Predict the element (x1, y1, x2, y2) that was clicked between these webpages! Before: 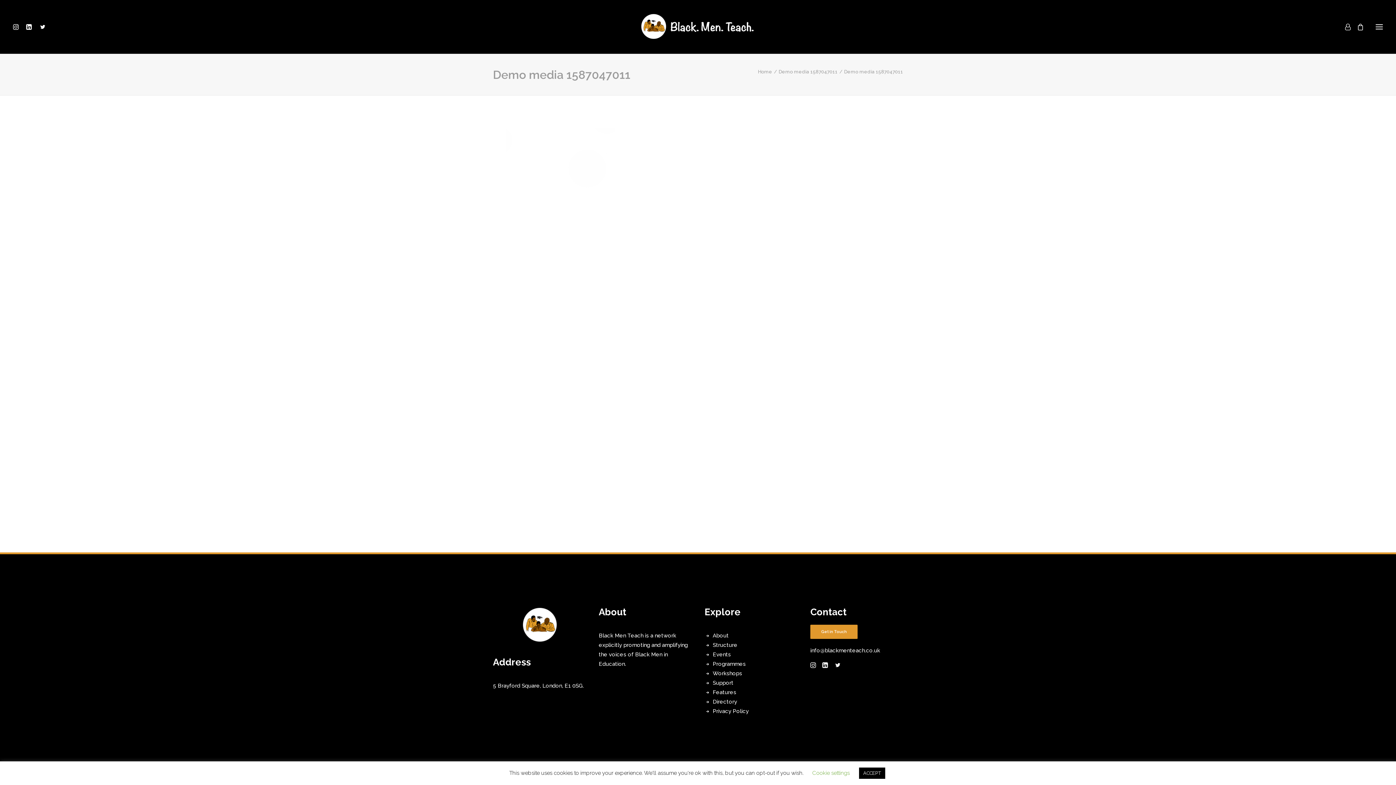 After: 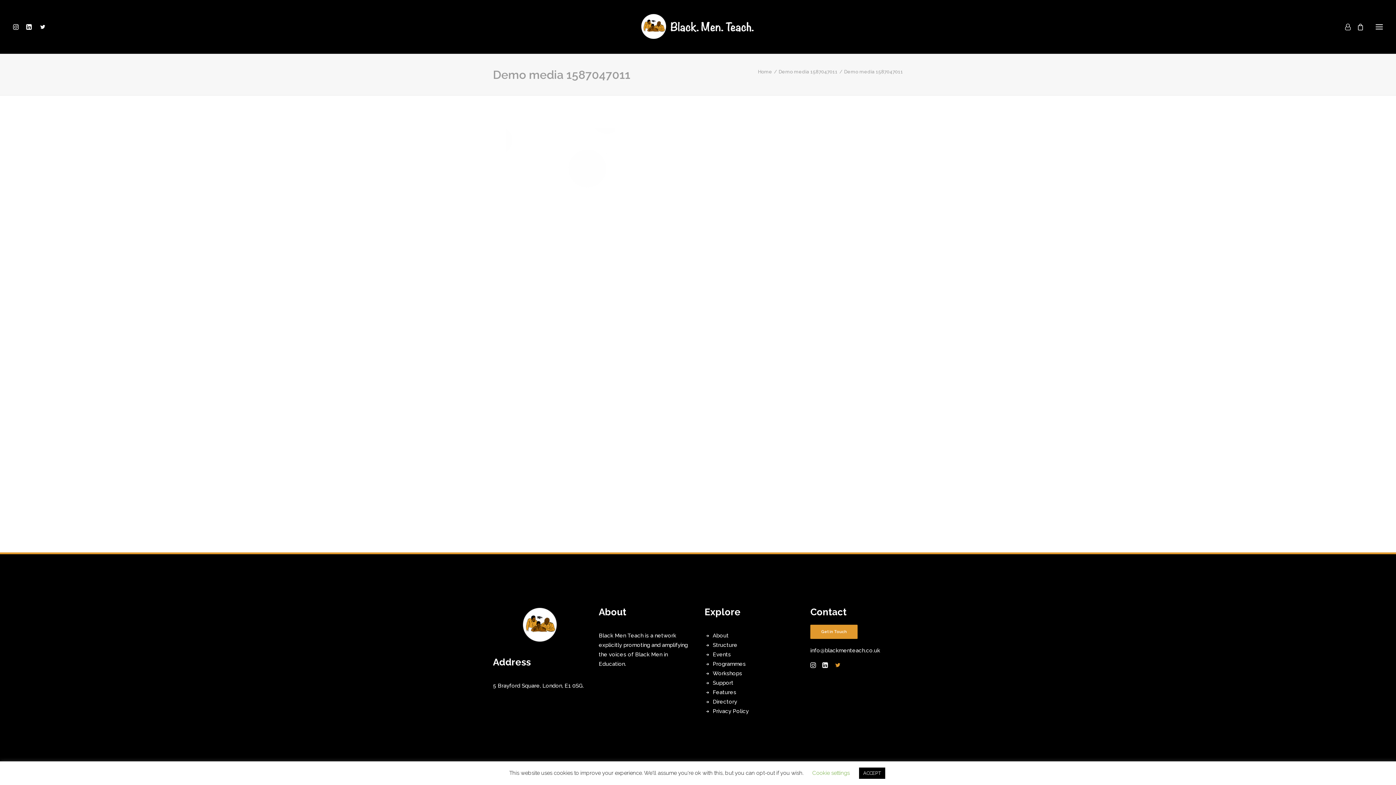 Action: bbox: (834, 662, 841, 669)